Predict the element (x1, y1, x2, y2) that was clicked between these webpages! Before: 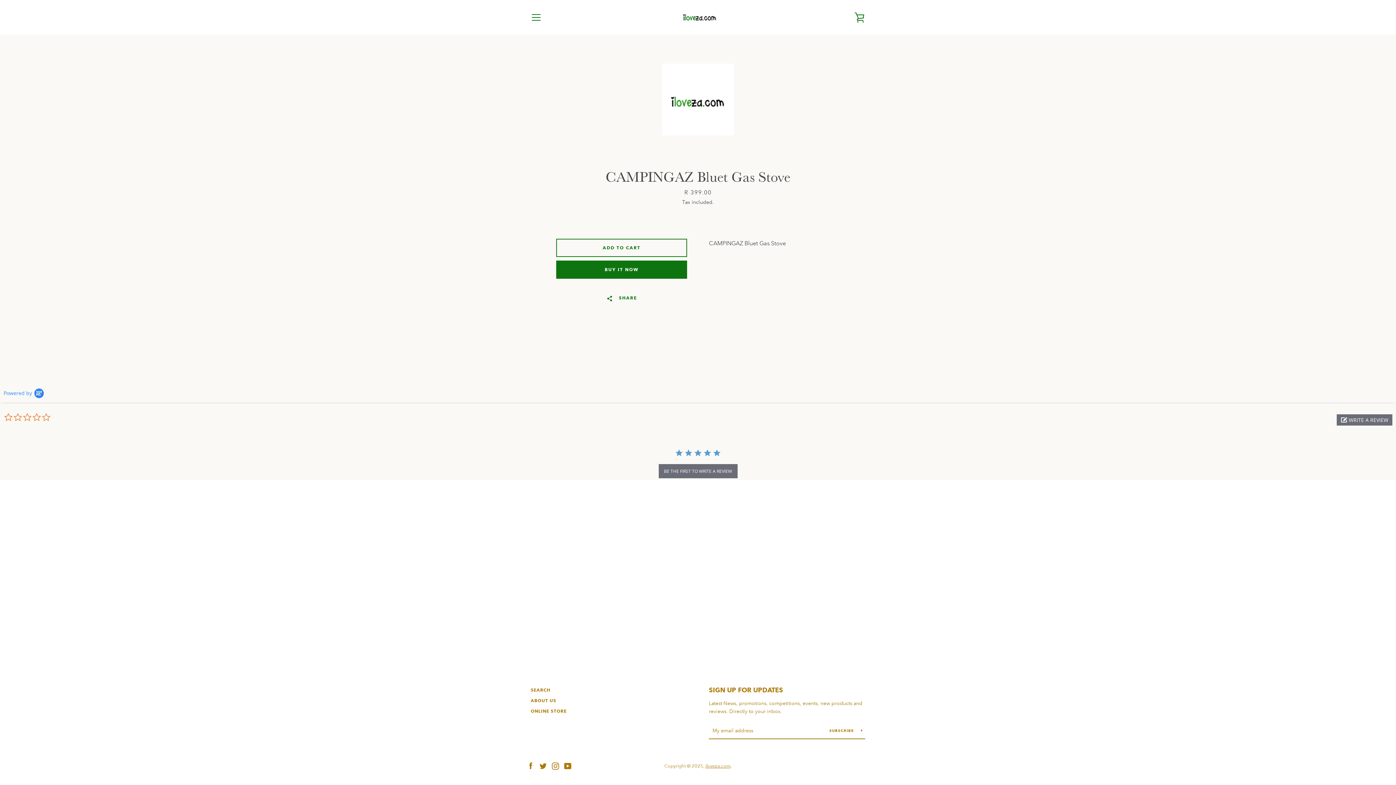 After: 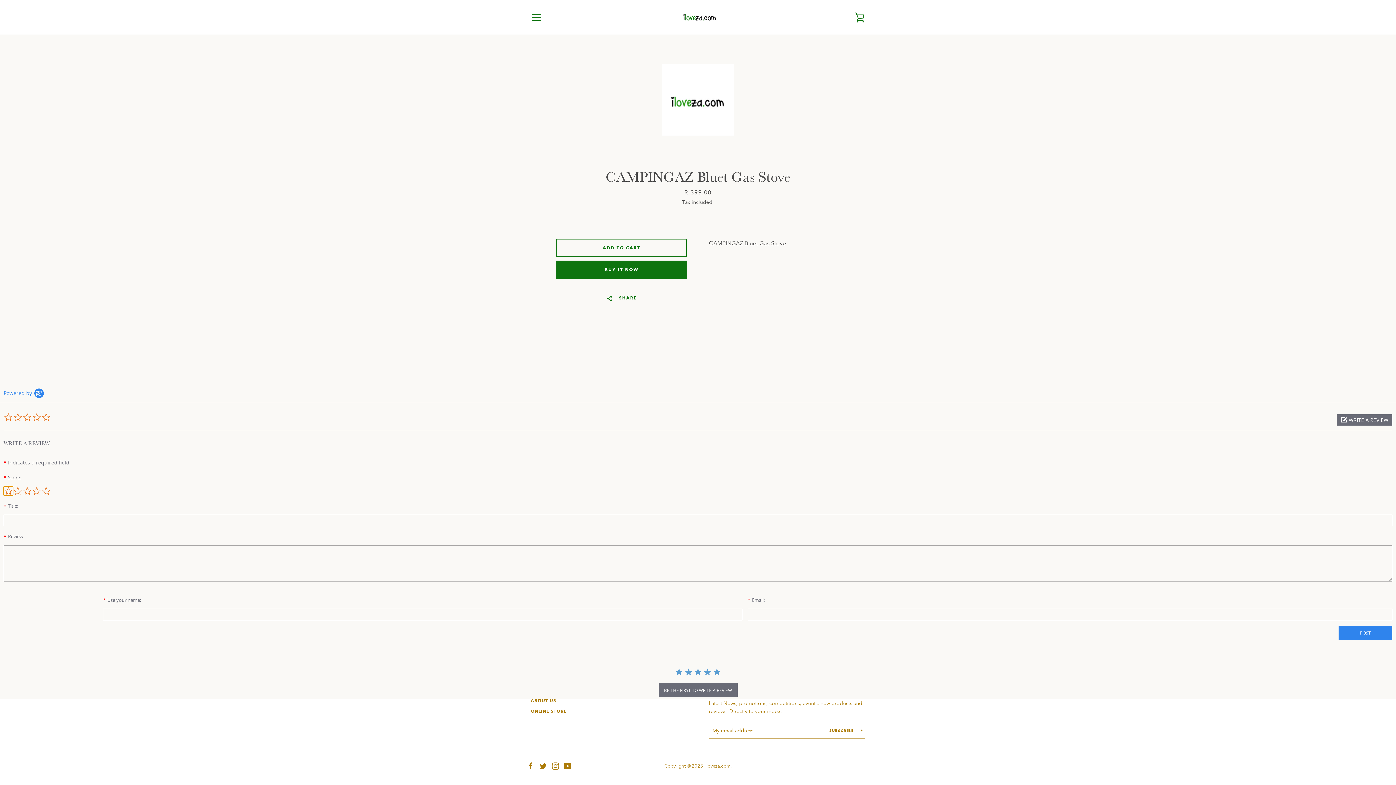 Action: label: BE THE FIRST TO WRITE A REVIEW bbox: (658, 464, 737, 478)